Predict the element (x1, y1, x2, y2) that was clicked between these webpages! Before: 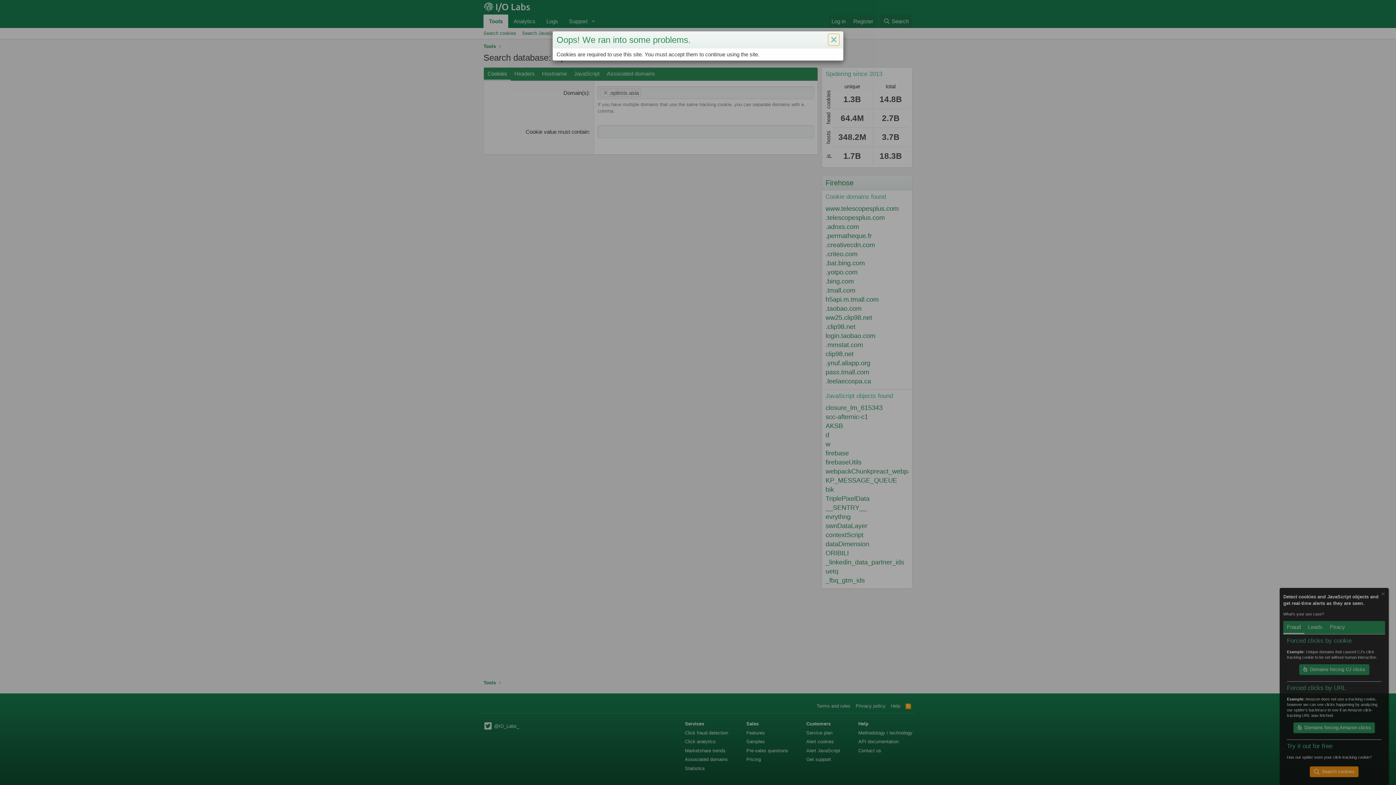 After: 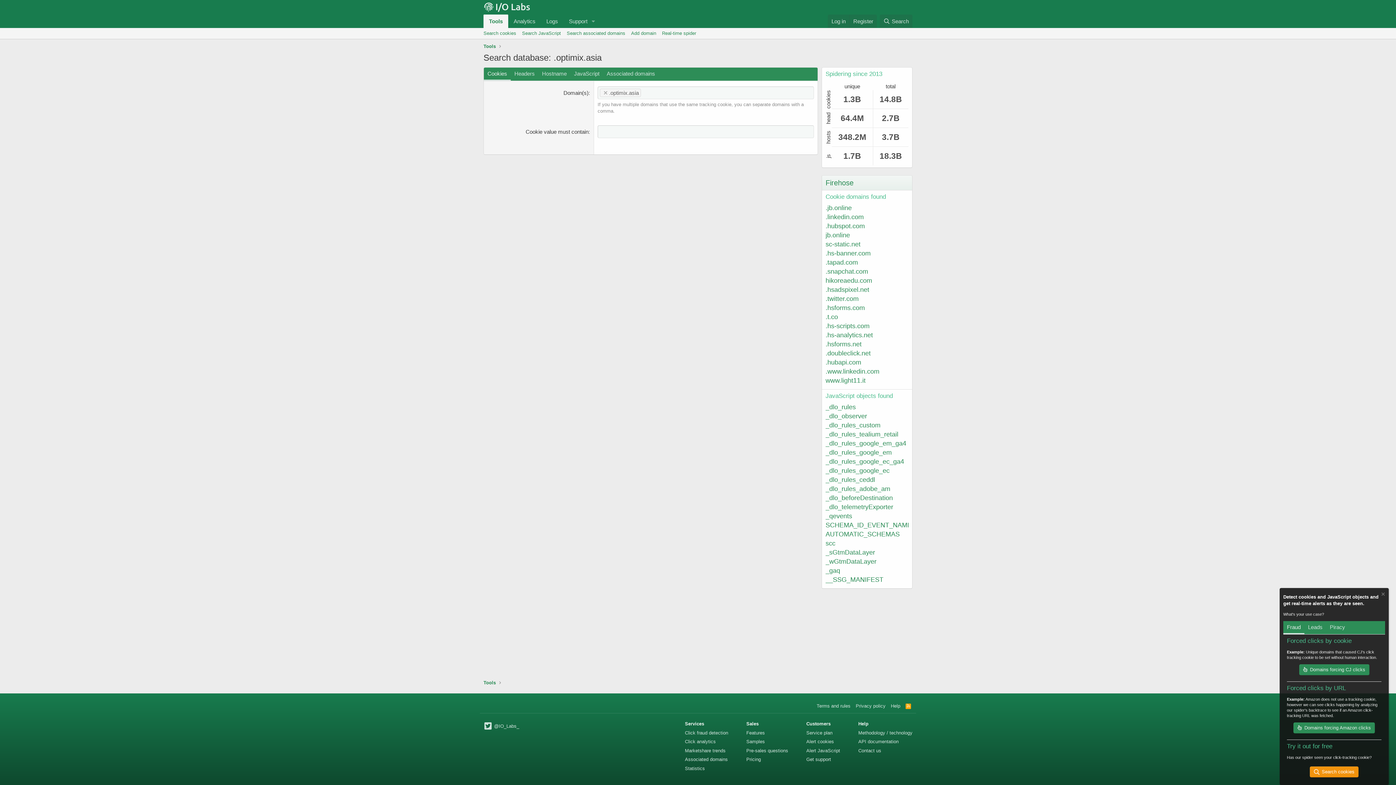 Action: bbox: (828, 33, 839, 45) label: Close